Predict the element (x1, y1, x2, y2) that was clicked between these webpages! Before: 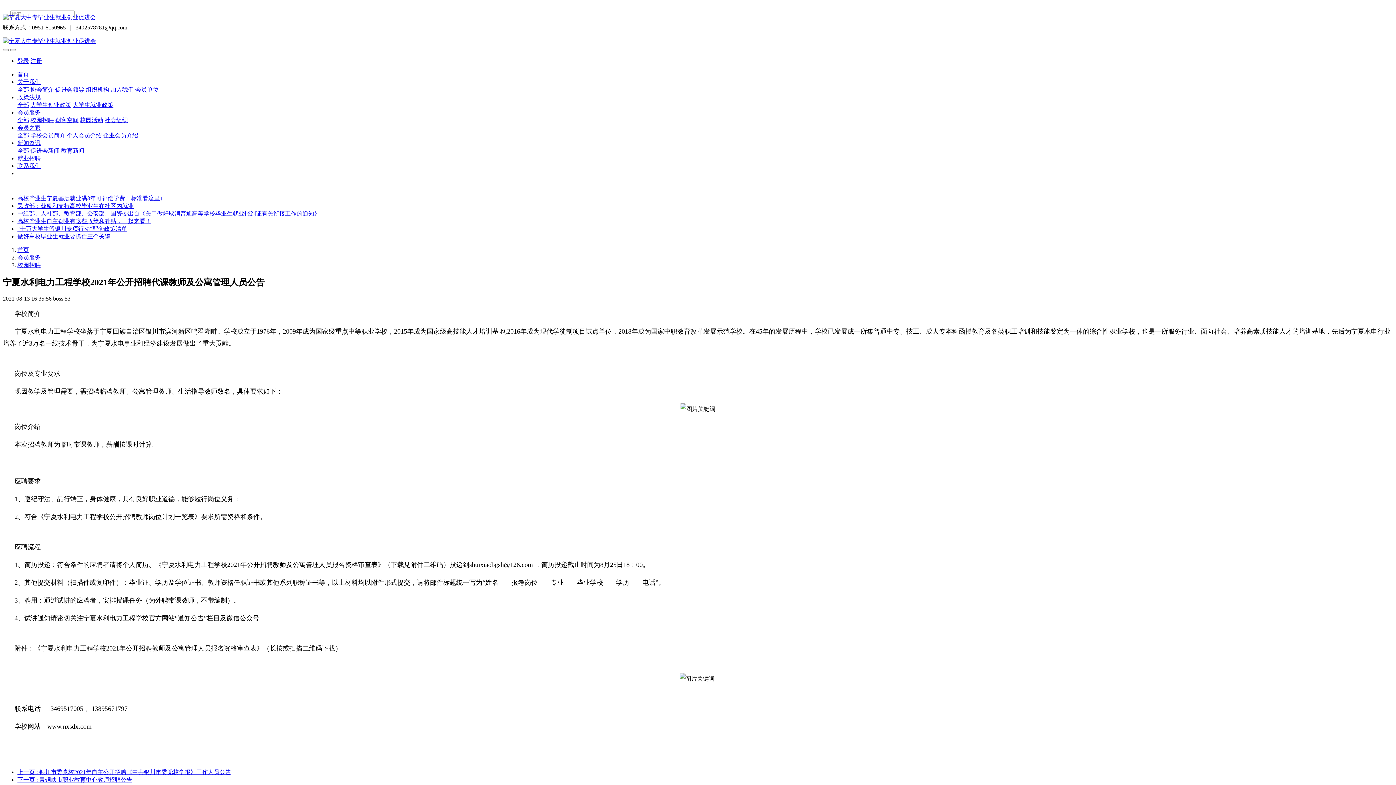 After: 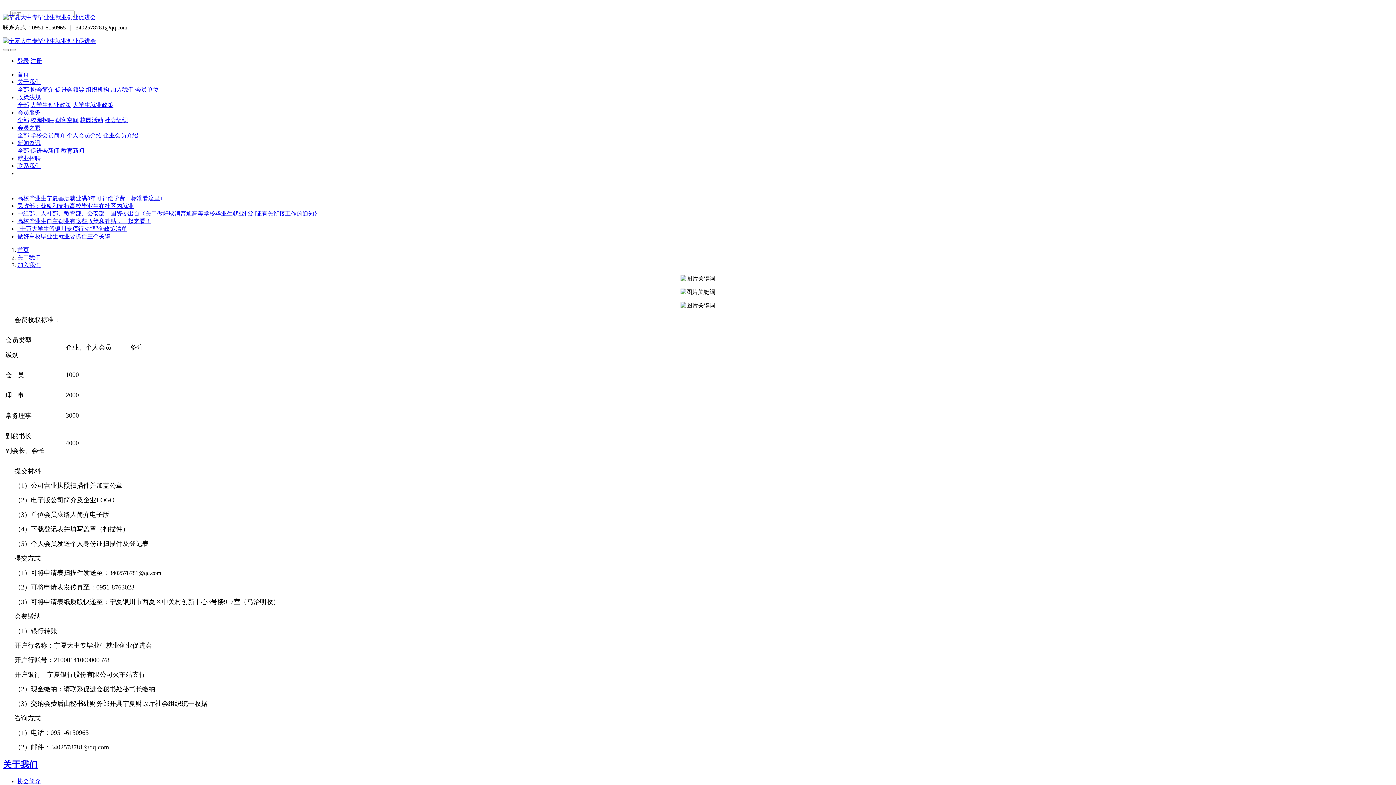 Action: bbox: (110, 86, 133, 92) label: 加入我们